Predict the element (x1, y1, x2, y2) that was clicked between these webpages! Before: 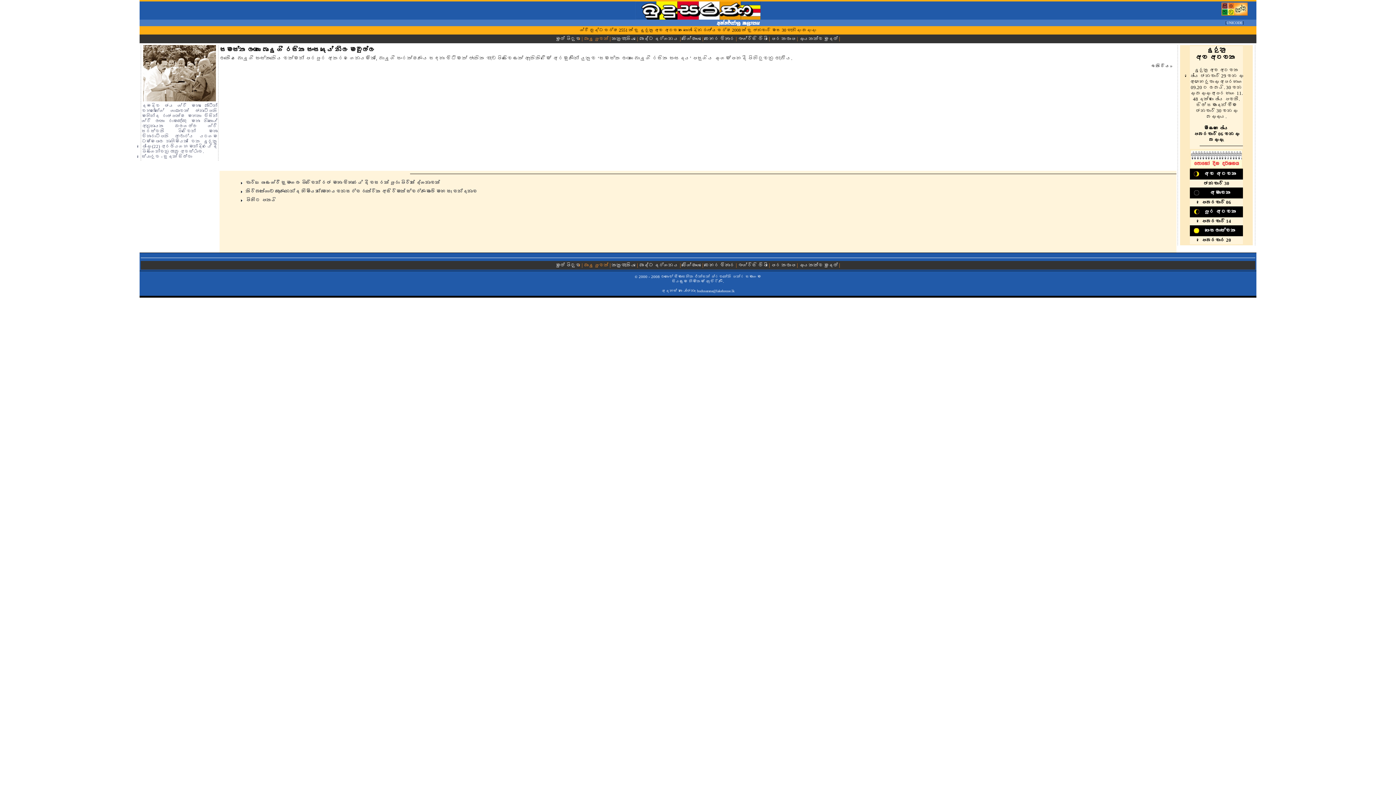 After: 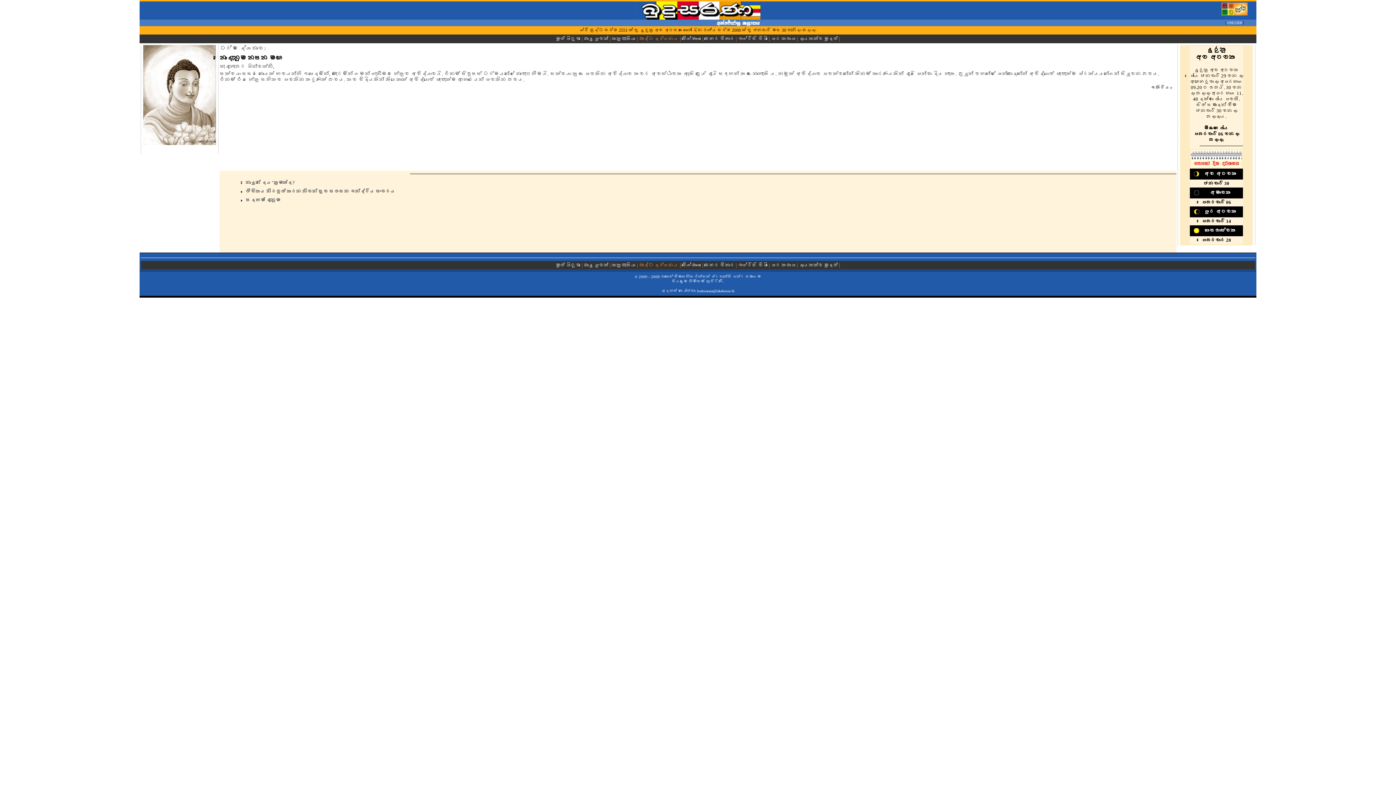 Action: bbox: (639, 262, 678, 268) label: බෞද්ධ දර්ශනය